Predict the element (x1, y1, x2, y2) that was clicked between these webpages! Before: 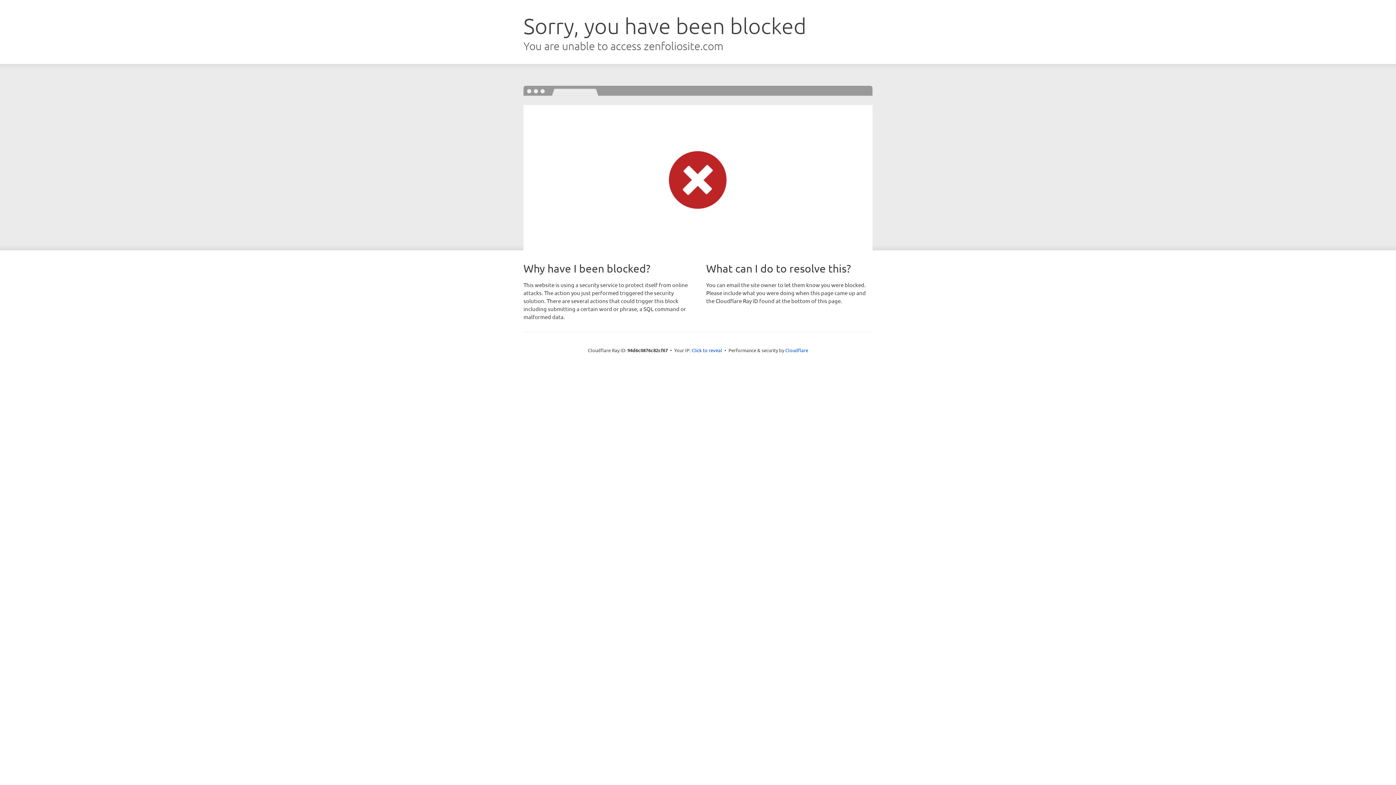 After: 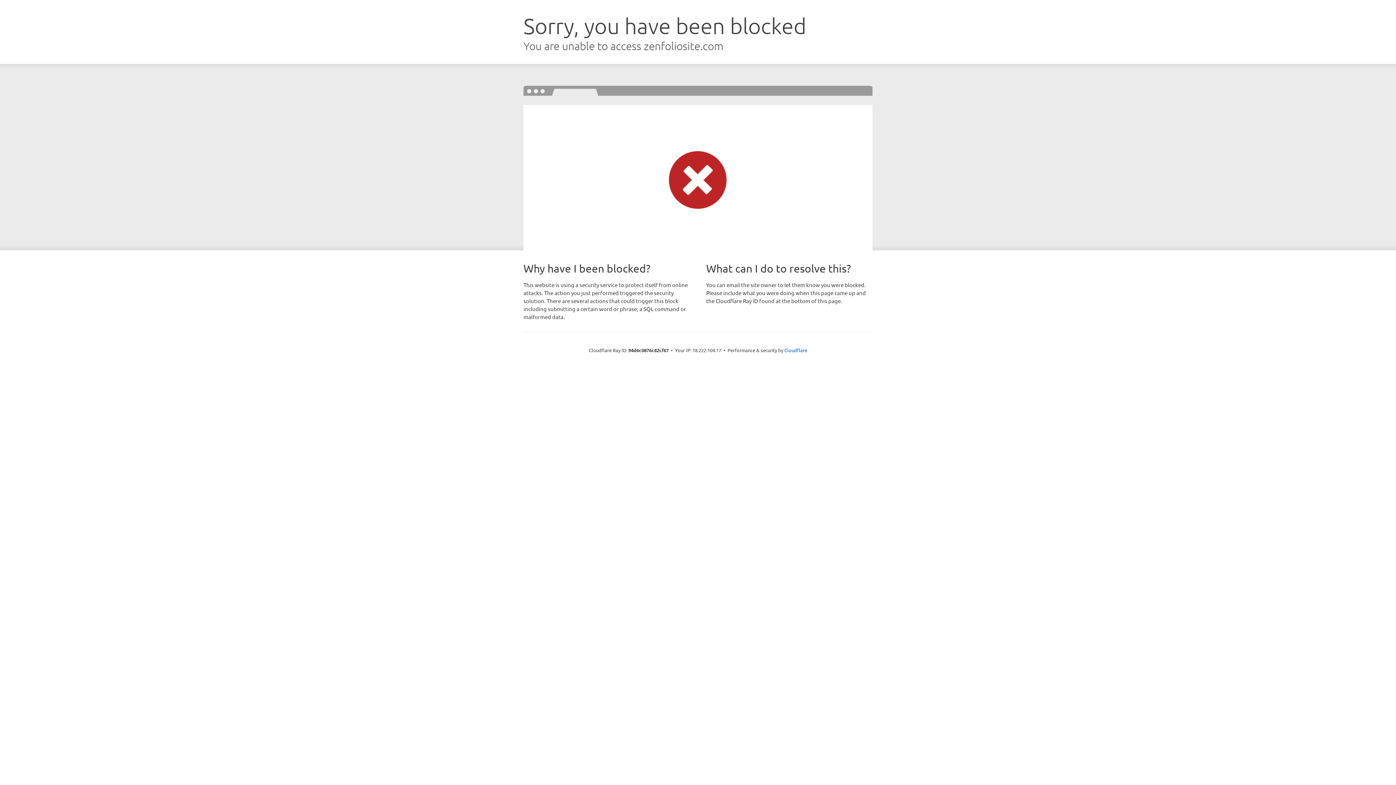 Action: label: Click to reveal bbox: (691, 346, 722, 353)